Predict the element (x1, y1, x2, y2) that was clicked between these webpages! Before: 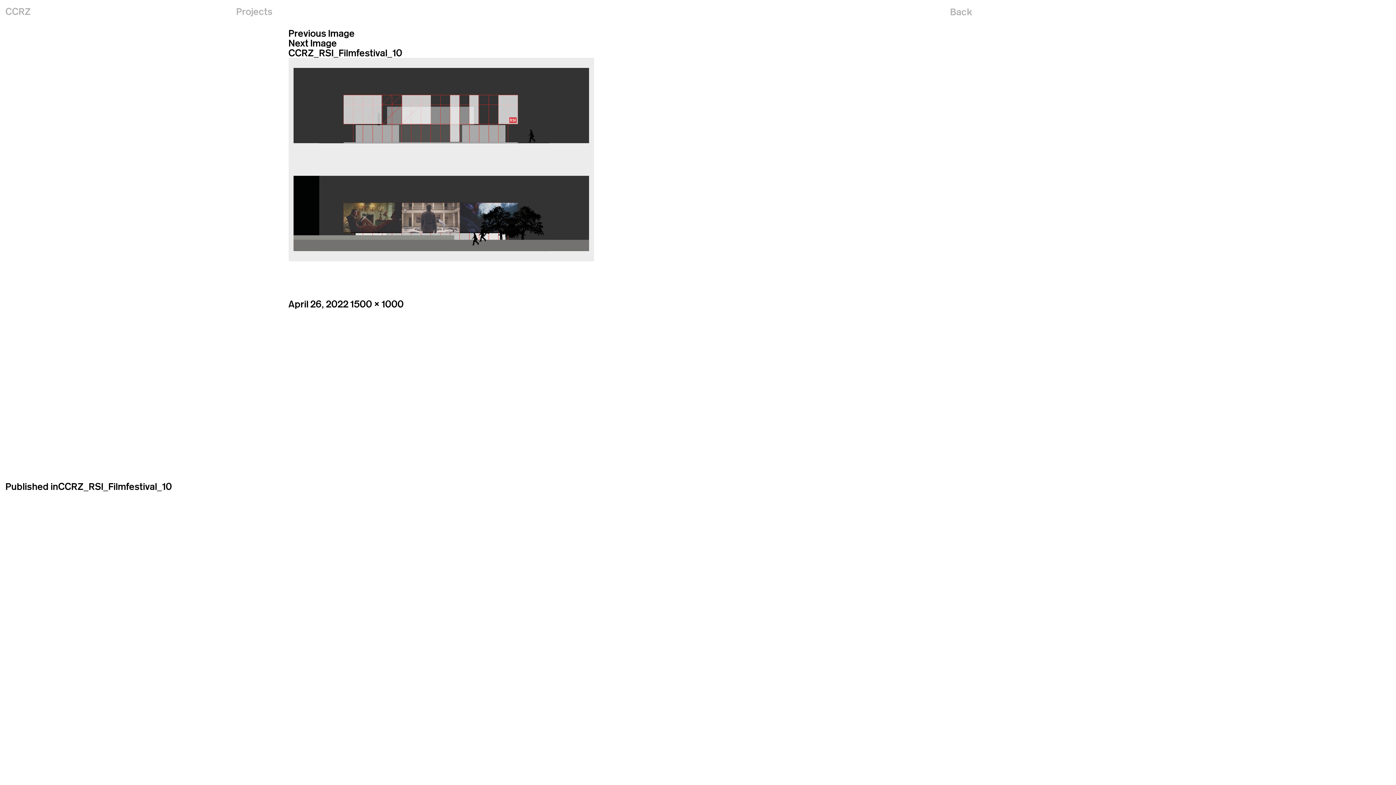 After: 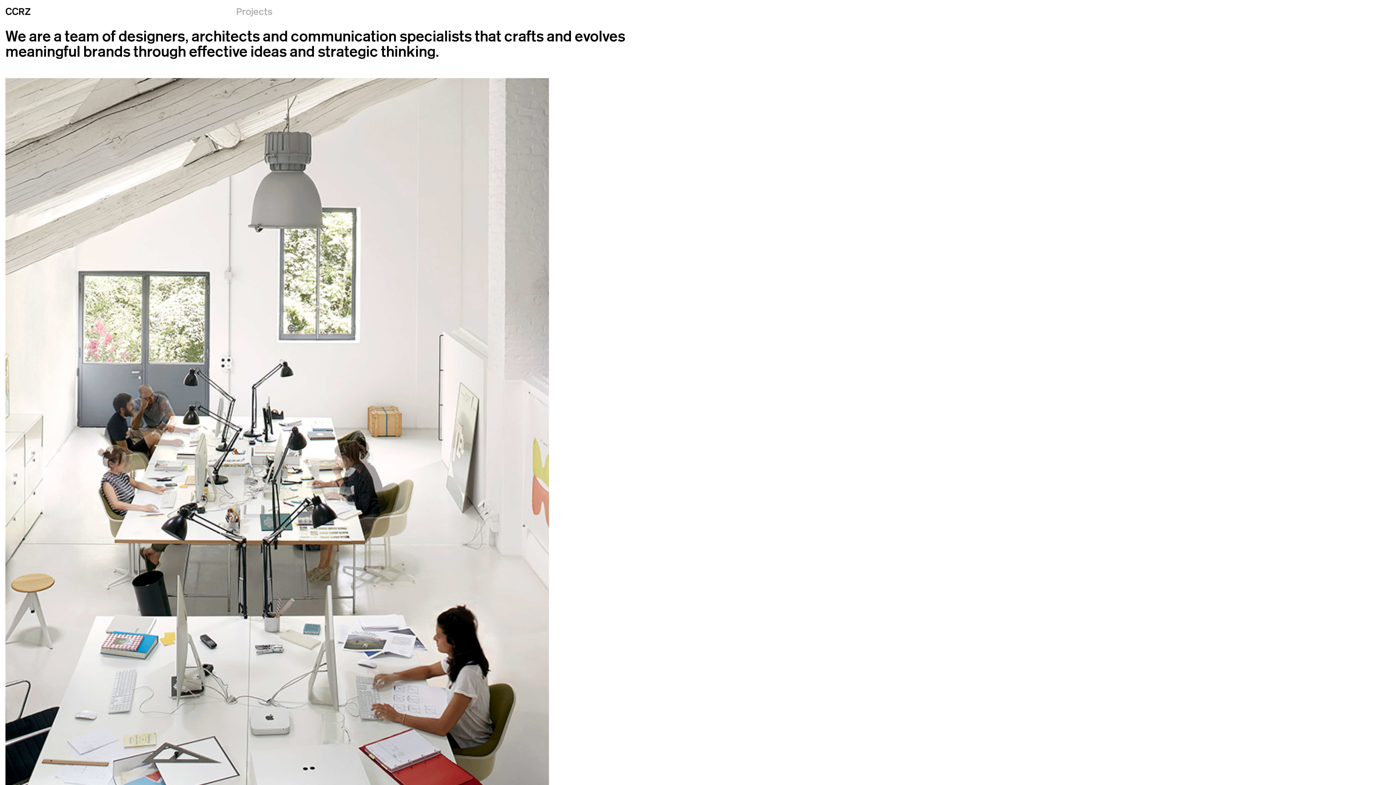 Action: label: CCRZ bbox: (5, 5, 30, 17)